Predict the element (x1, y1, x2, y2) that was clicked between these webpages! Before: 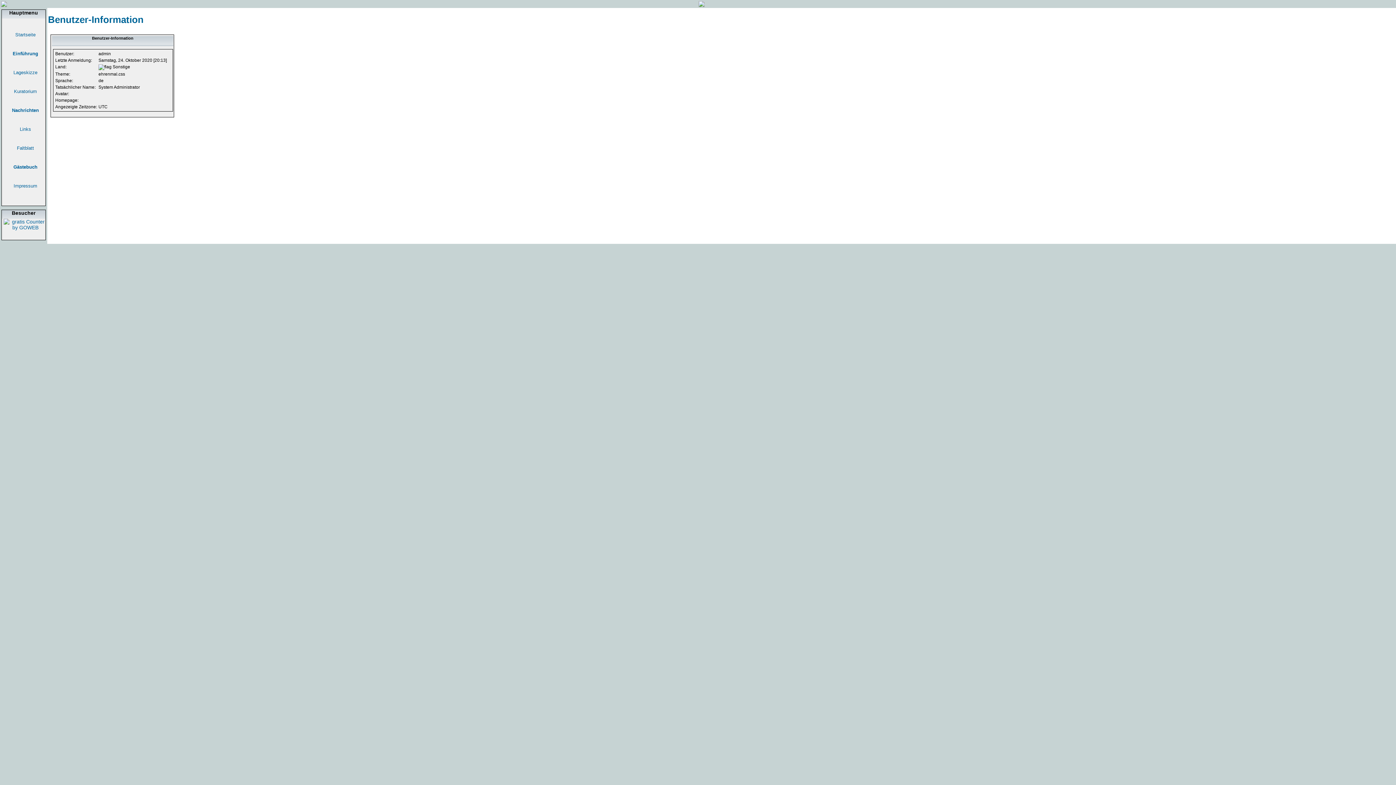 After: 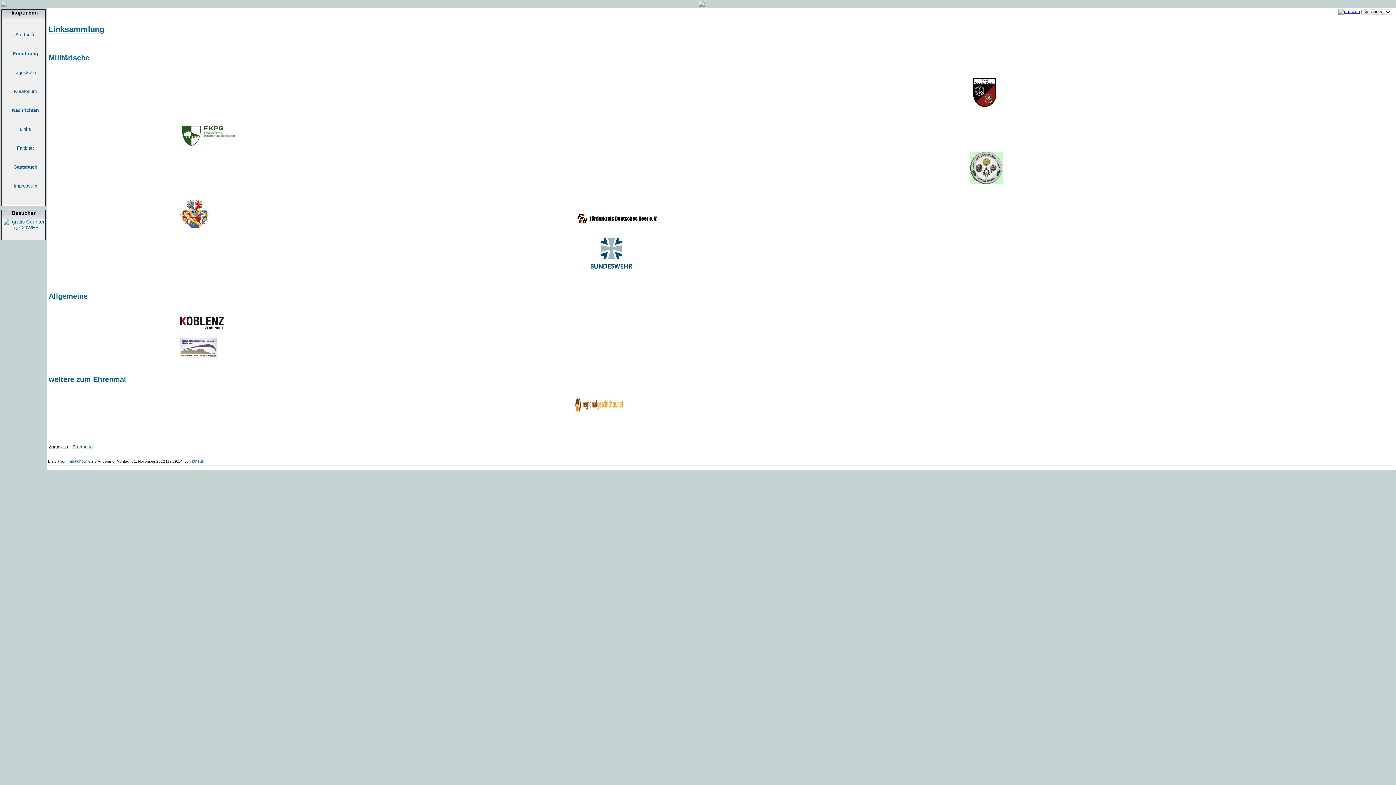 Action: label: Links bbox: (3, 126, 47, 132)